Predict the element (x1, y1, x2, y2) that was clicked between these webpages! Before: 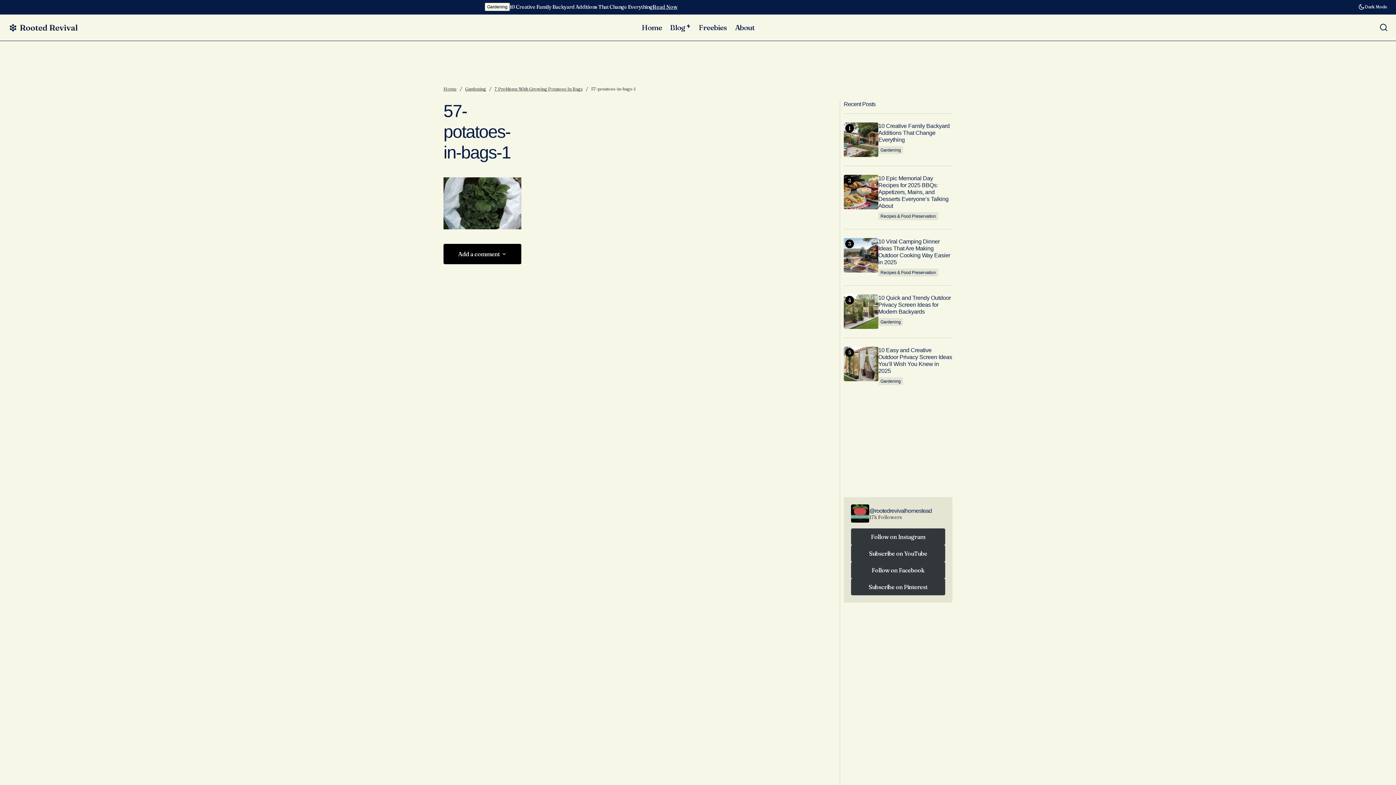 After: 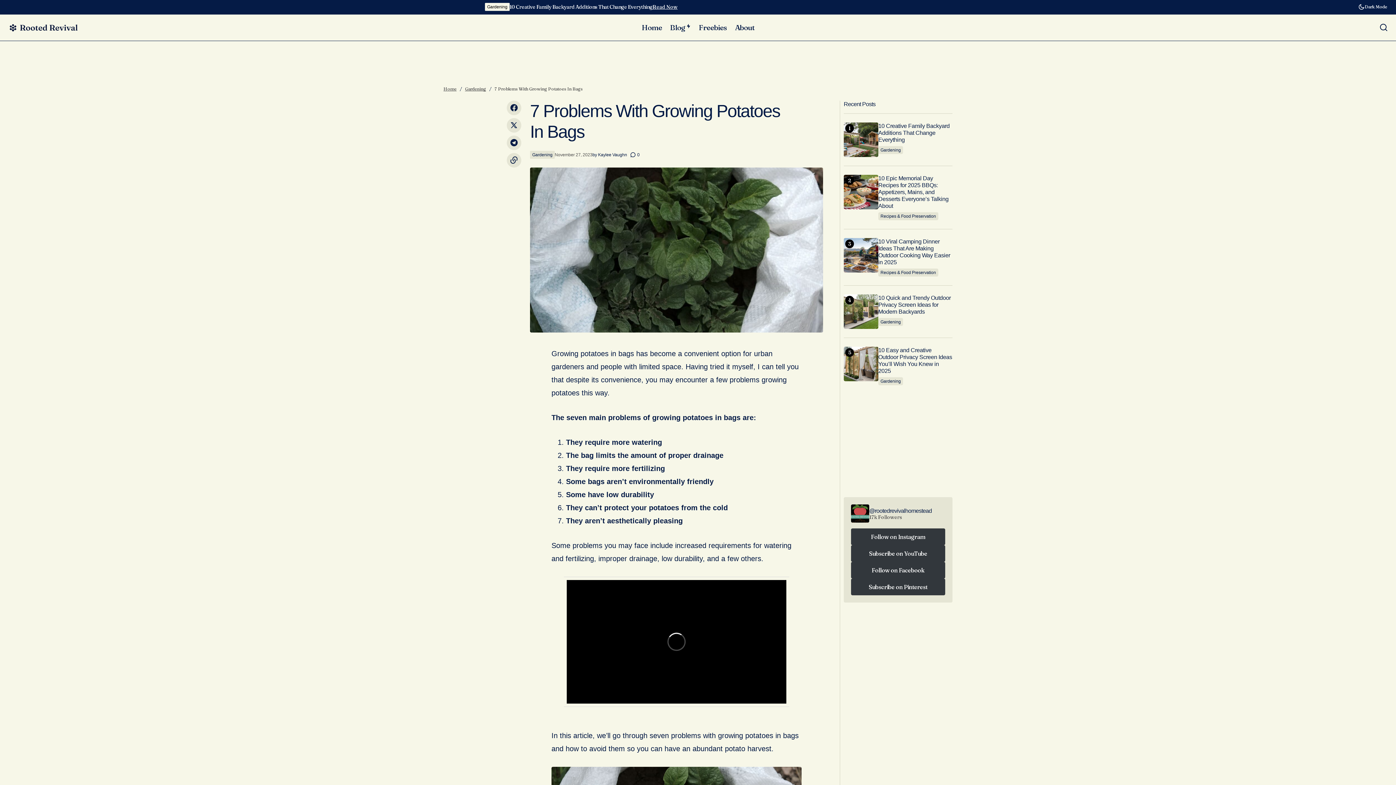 Action: bbox: (494, 86, 582, 91) label: 7 Problems With Growing Potatoes In Bags